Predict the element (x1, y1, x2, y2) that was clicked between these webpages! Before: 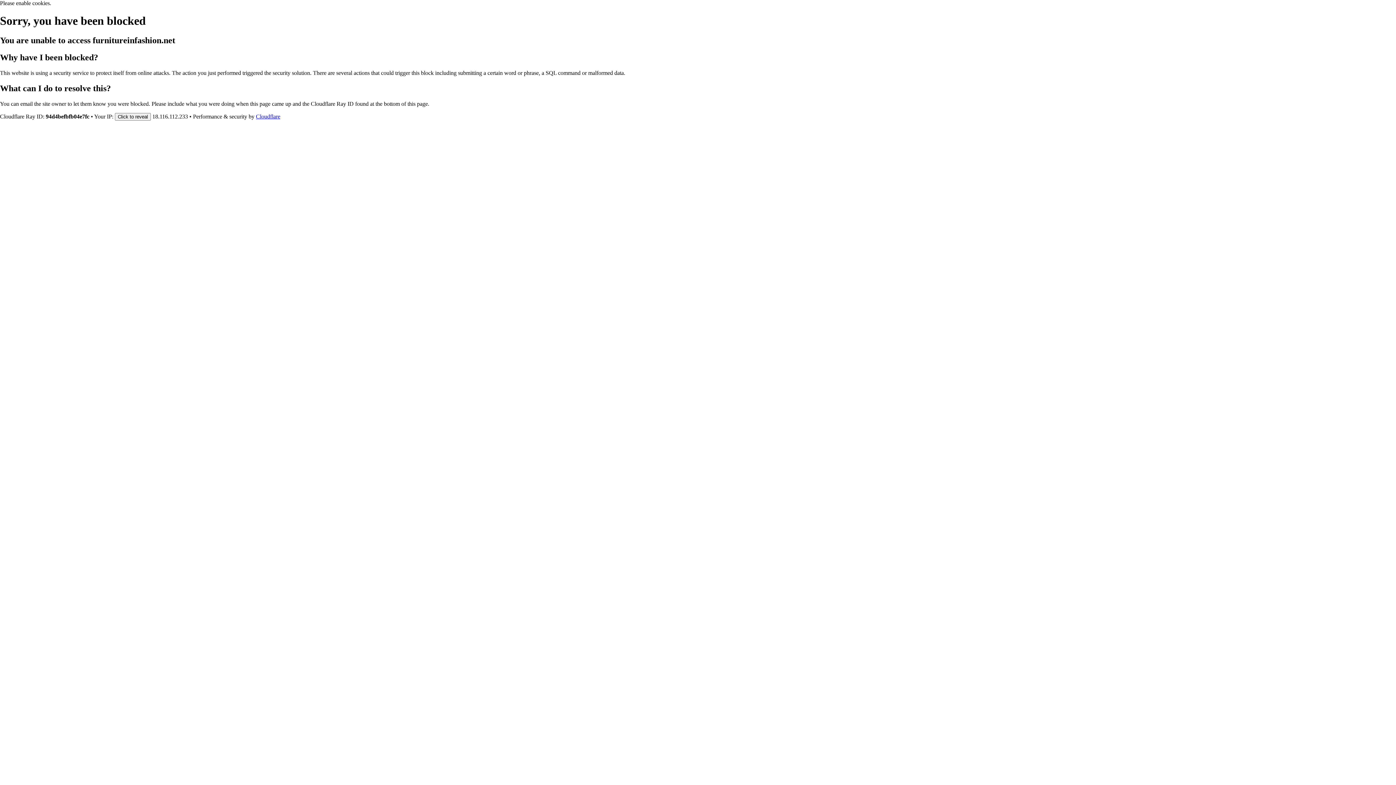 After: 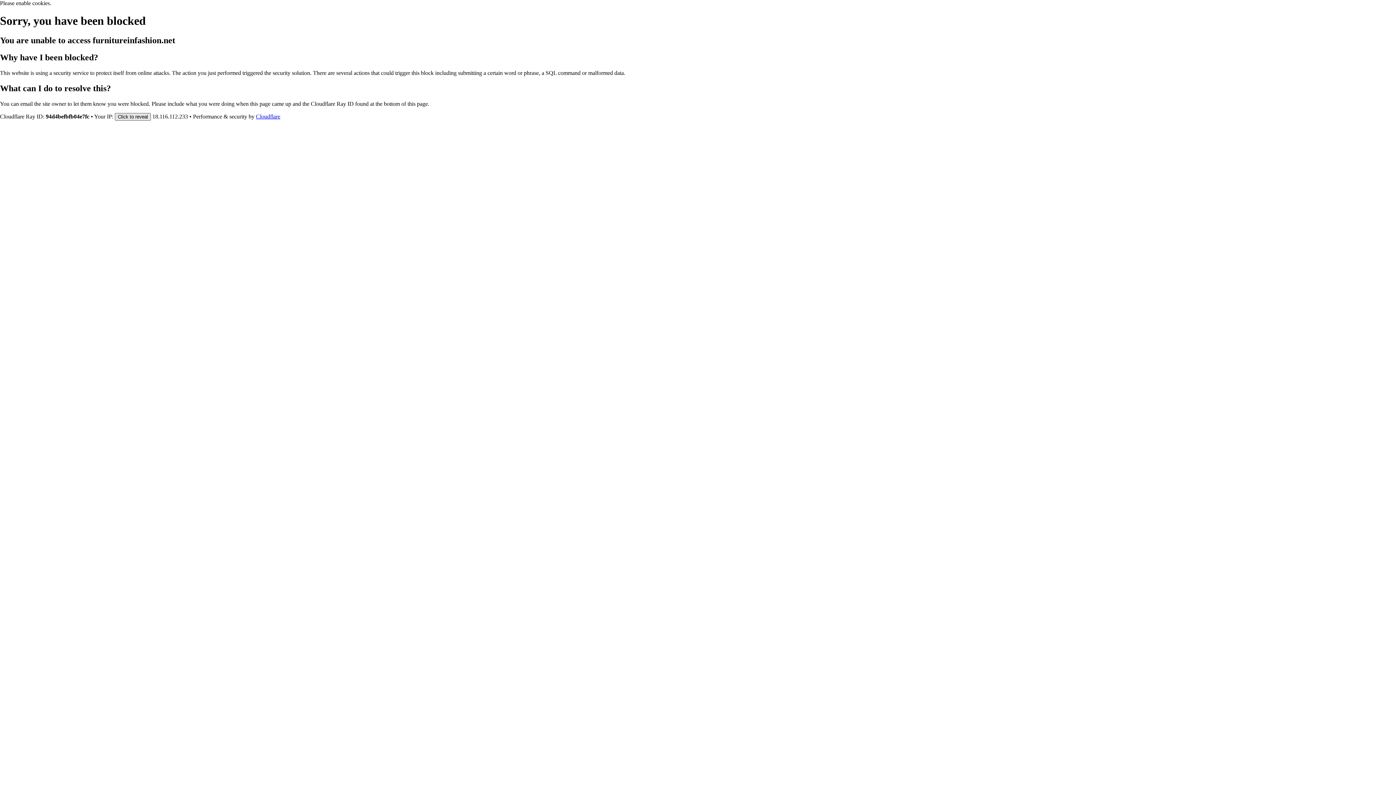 Action: label: Click to reveal bbox: (114, 112, 150, 120)